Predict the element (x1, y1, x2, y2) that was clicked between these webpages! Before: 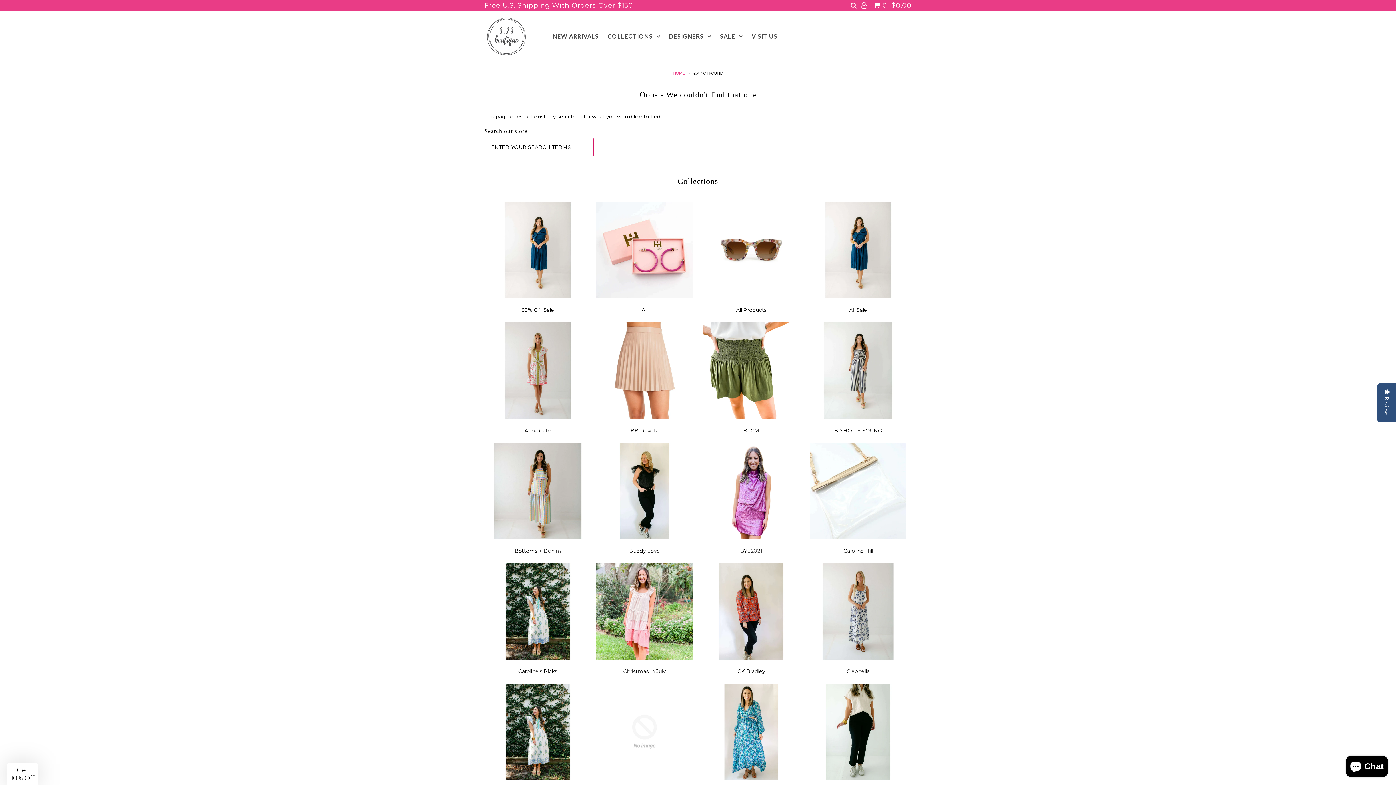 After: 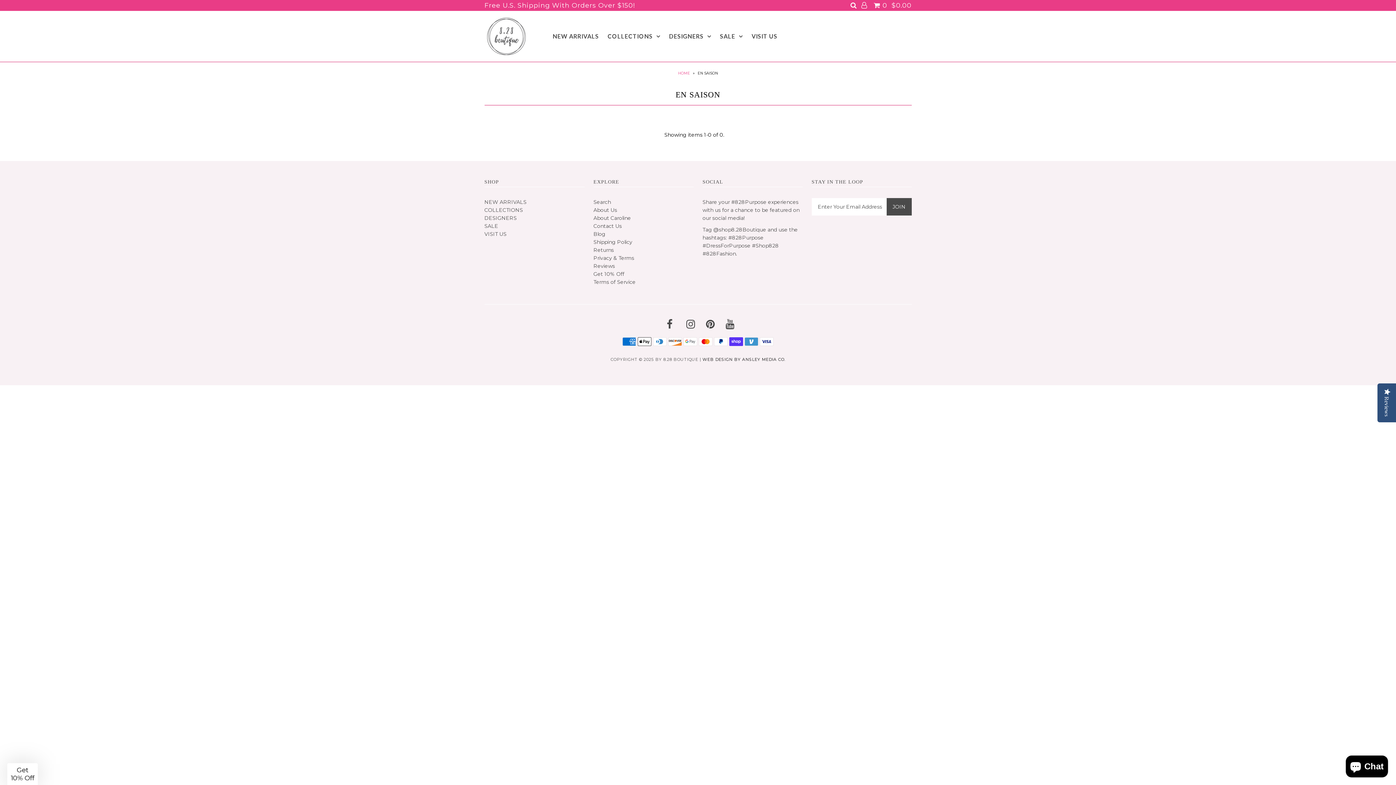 Action: bbox: (596, 775, 692, 781)